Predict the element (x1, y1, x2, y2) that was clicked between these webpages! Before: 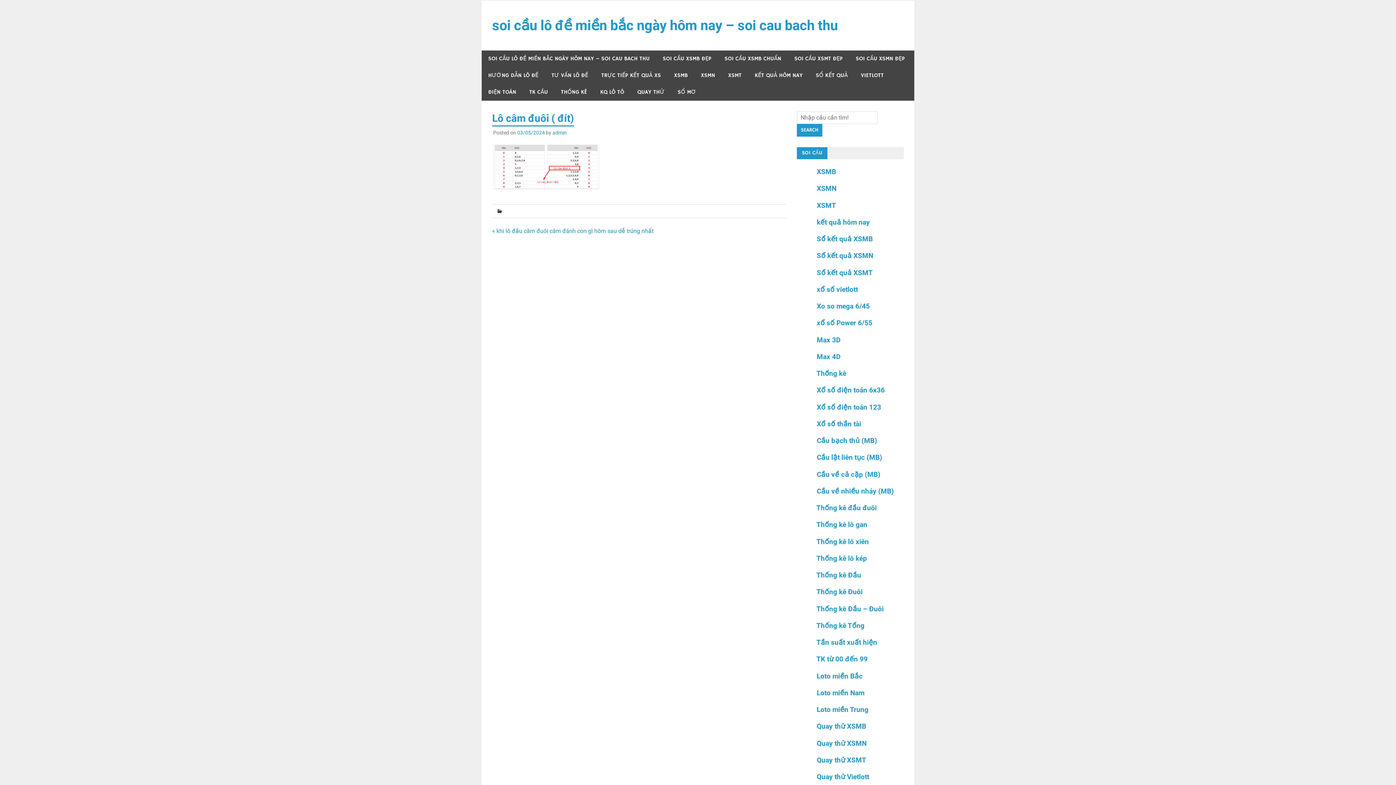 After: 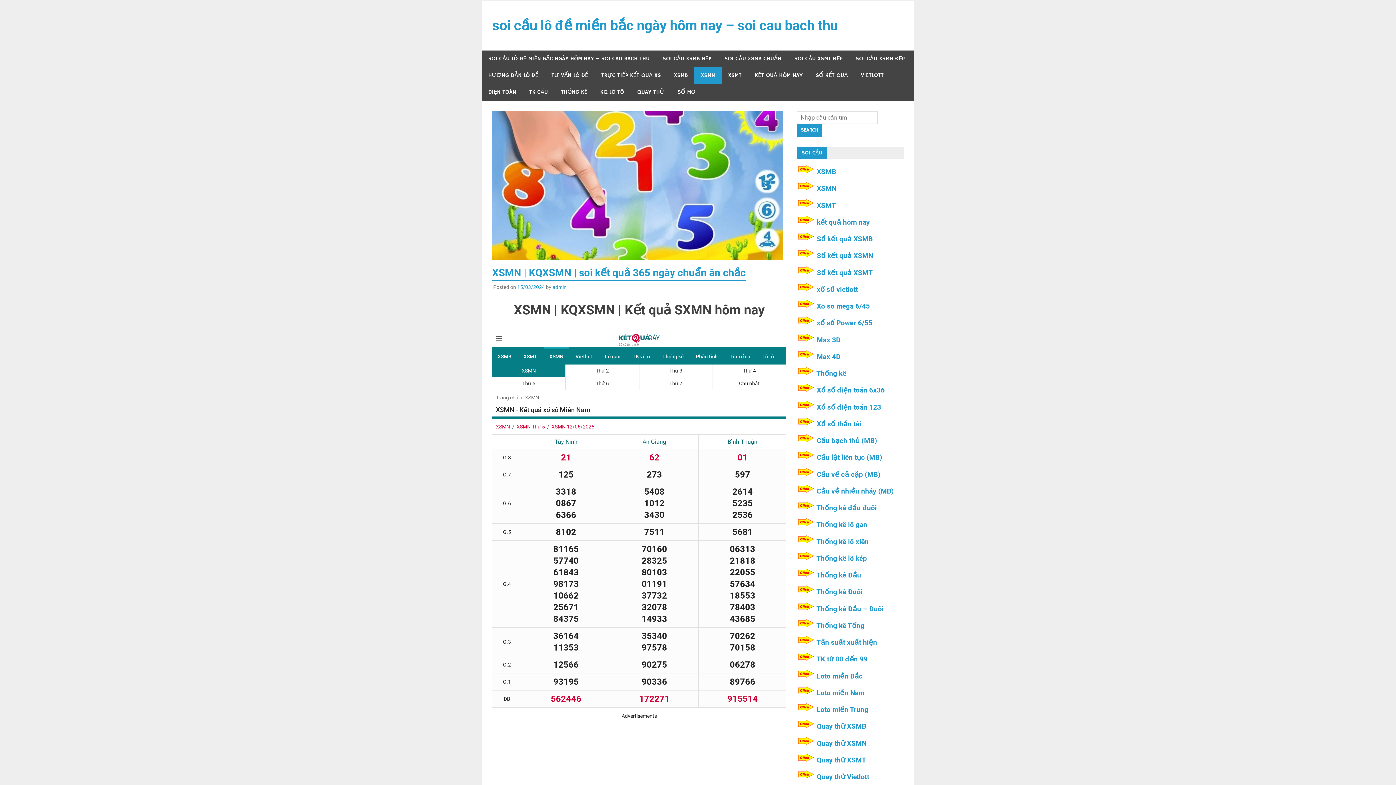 Action: bbox: (694, 67, 721, 84) label: XSMN